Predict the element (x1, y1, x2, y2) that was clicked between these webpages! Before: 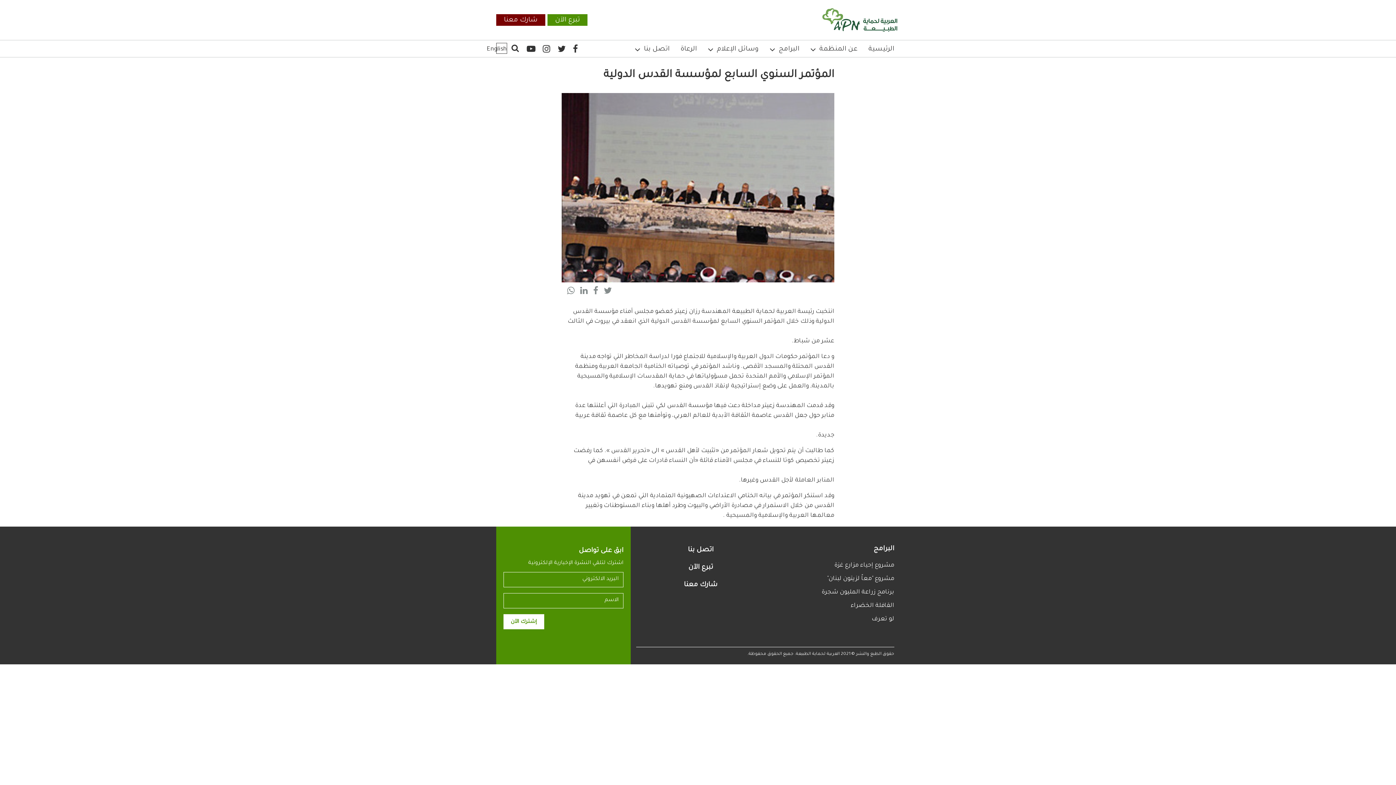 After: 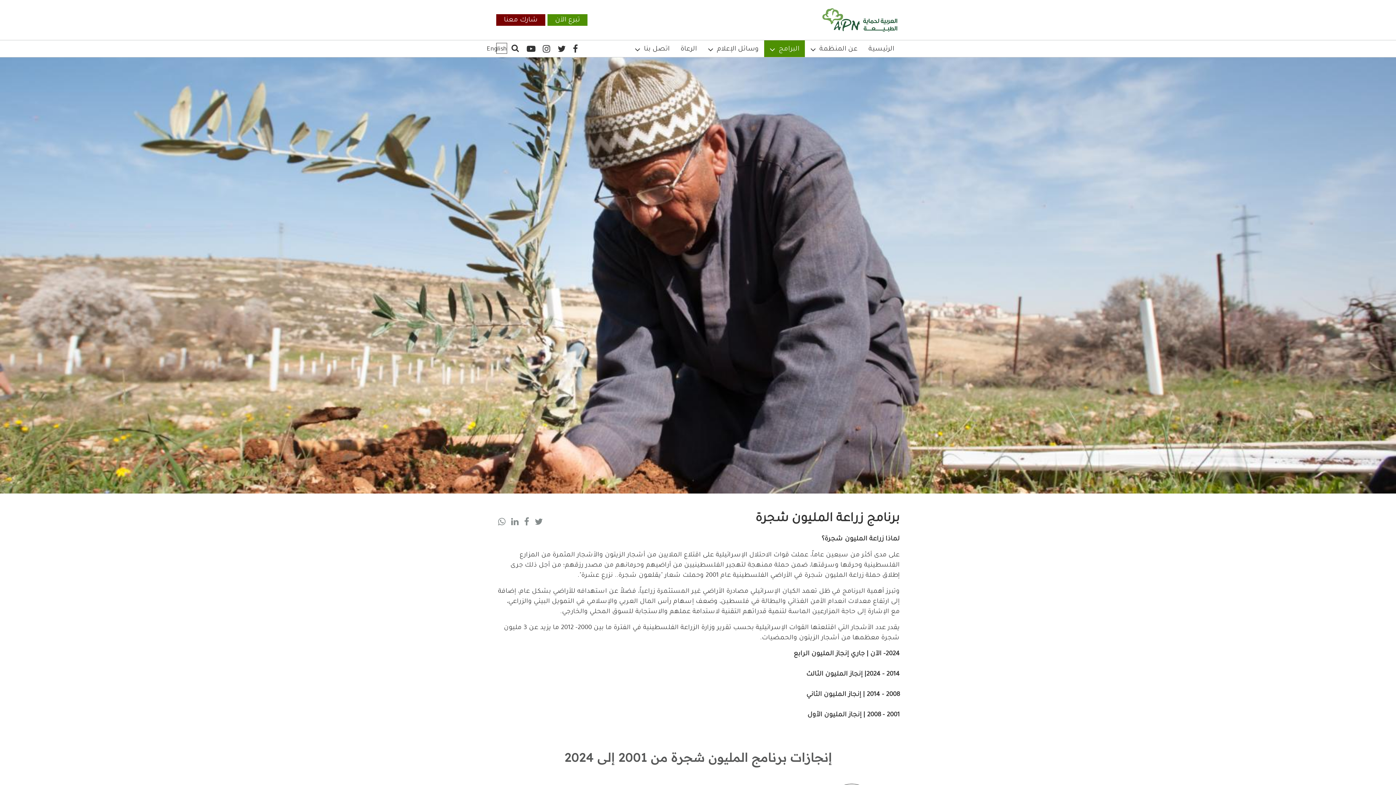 Action: bbox: (821, 589, 894, 595) label: برنامج زراعة المليون شجرة